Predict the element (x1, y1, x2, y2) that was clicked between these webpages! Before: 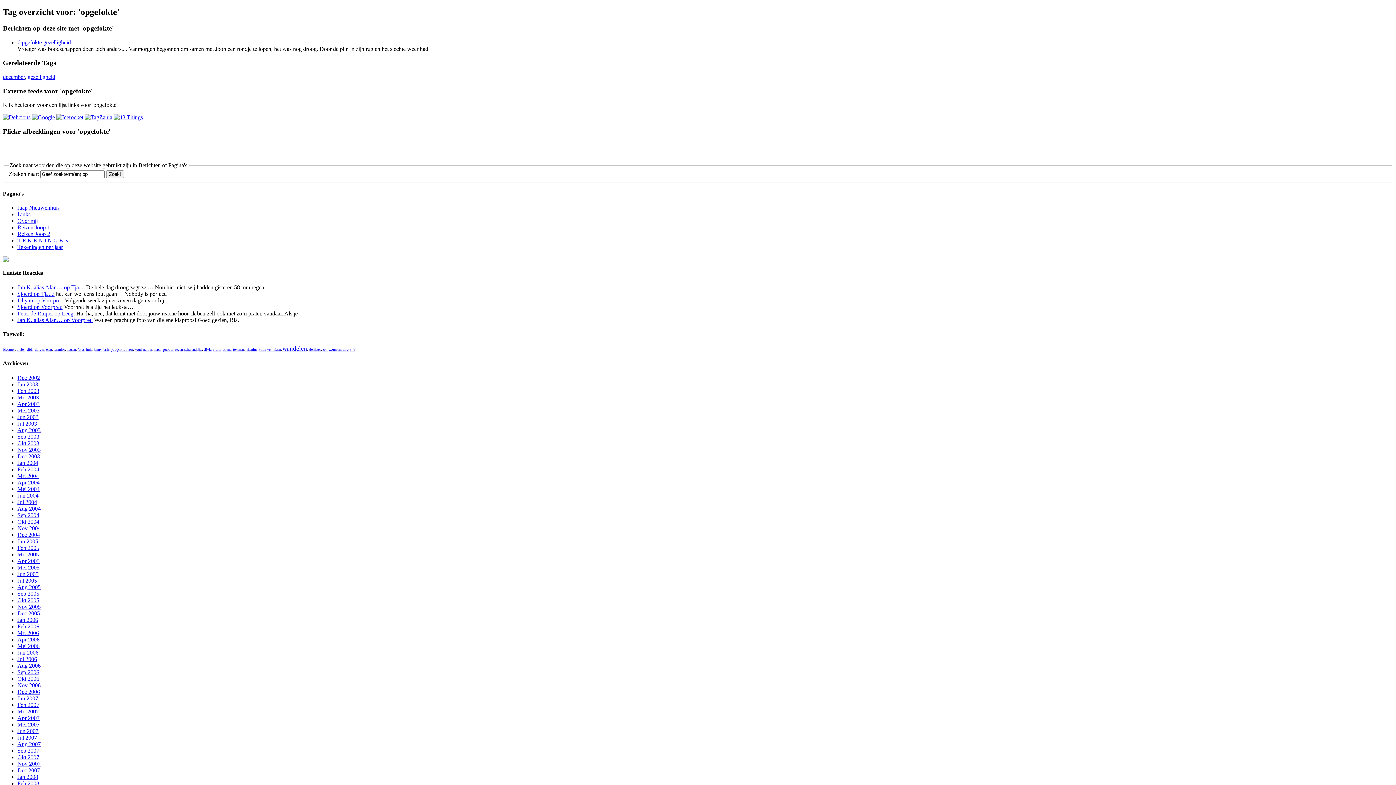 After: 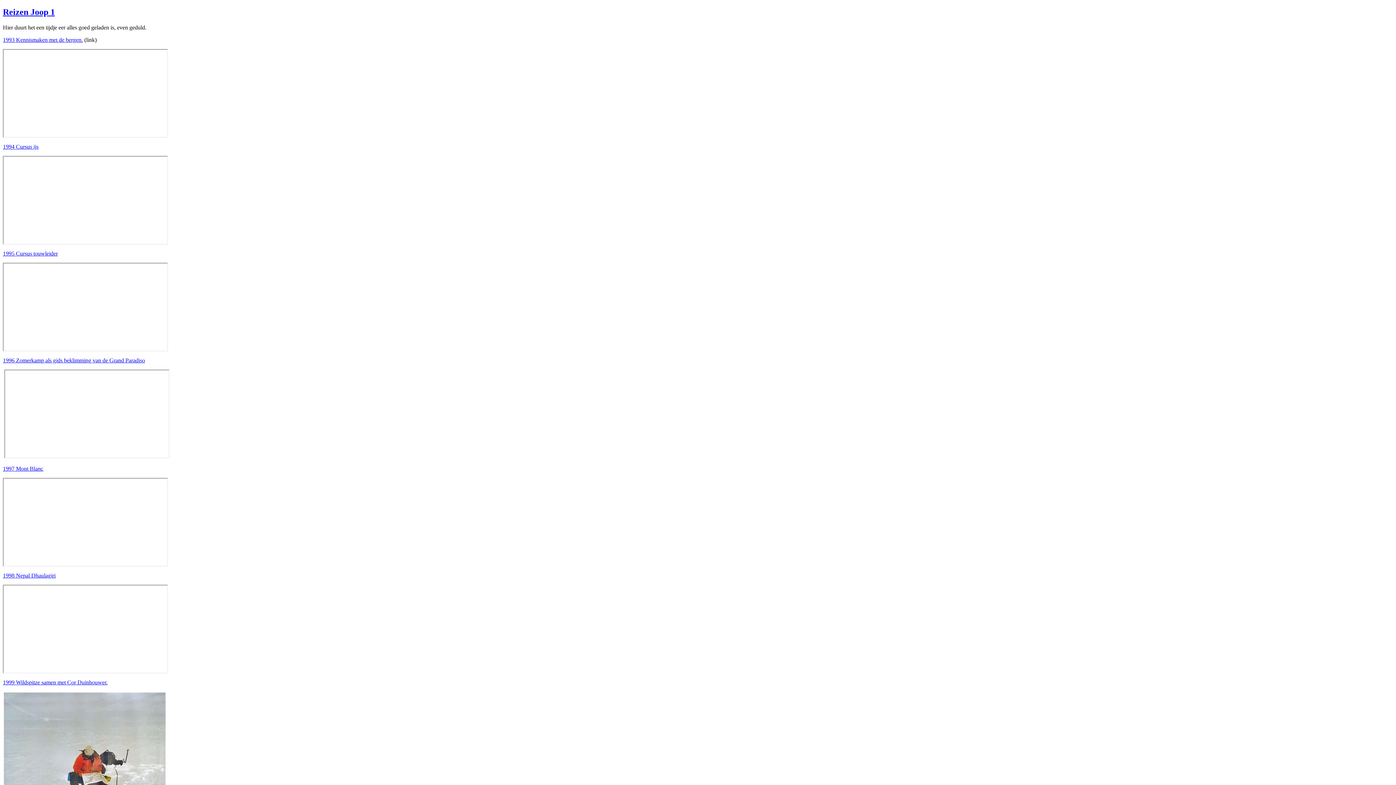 Action: label: Reizen Joop 1 bbox: (17, 224, 50, 230)